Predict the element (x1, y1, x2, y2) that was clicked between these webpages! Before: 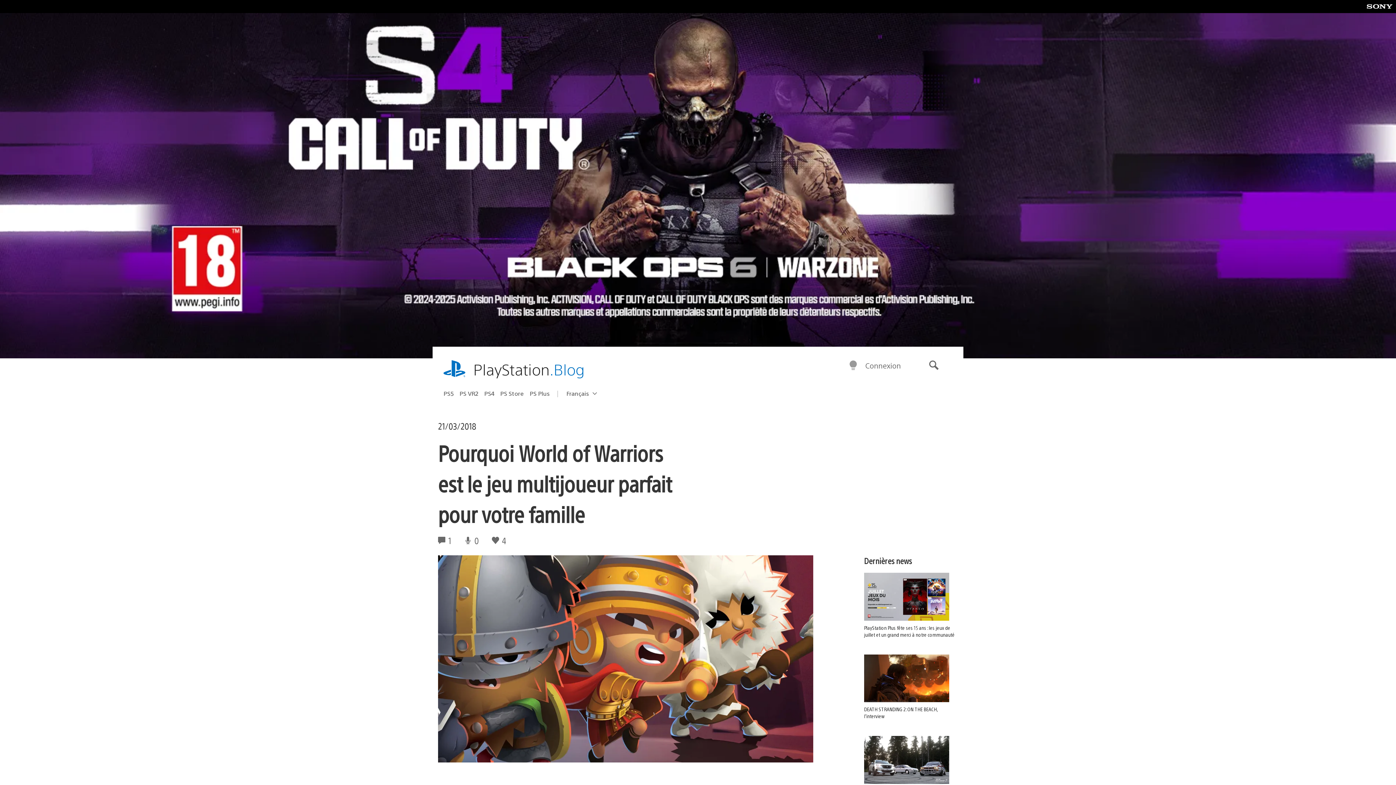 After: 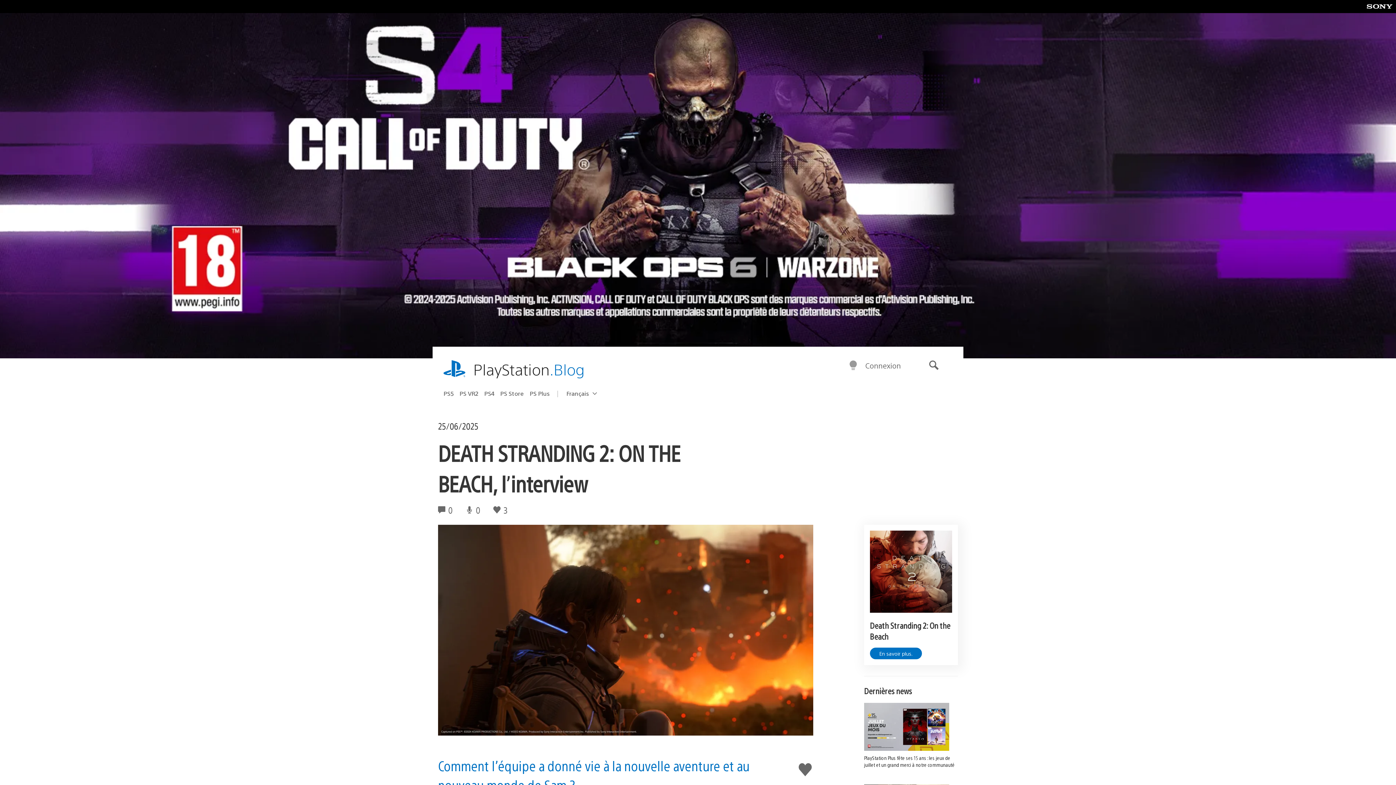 Action: bbox: (864, 654, 958, 720) label: DEATH STRANDING 2: ON THE BEACH, l’interview